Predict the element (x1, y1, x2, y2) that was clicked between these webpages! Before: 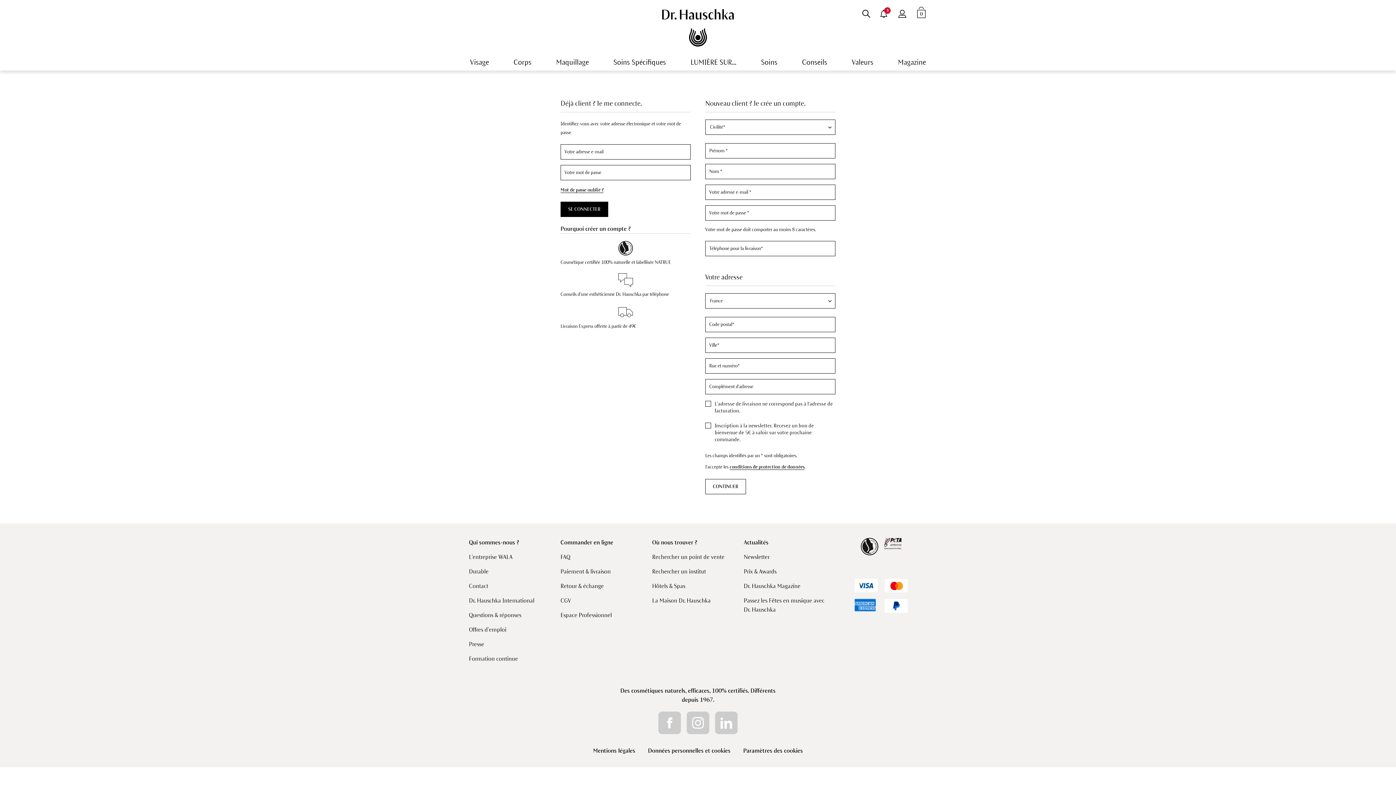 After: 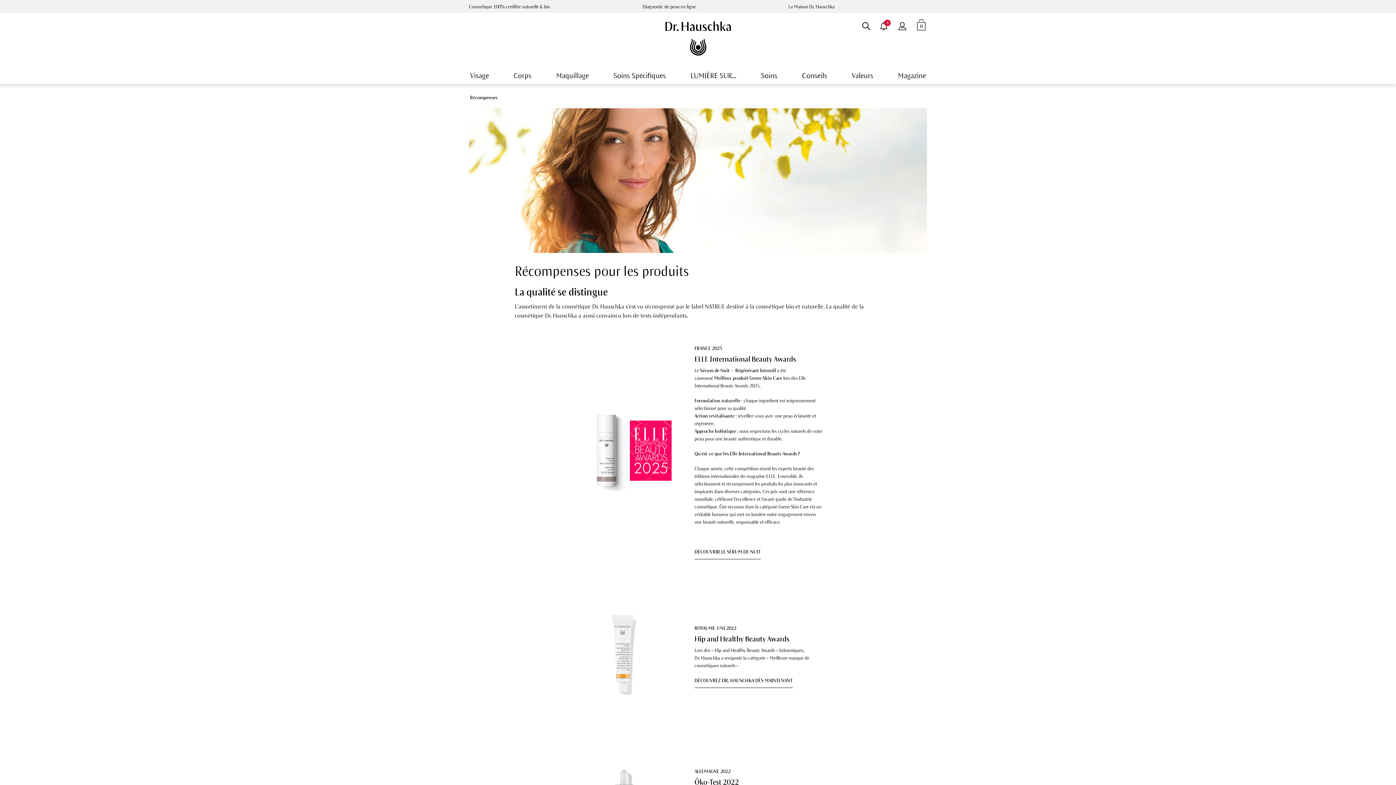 Action: label: Prix & Awards bbox: (744, 567, 828, 576)